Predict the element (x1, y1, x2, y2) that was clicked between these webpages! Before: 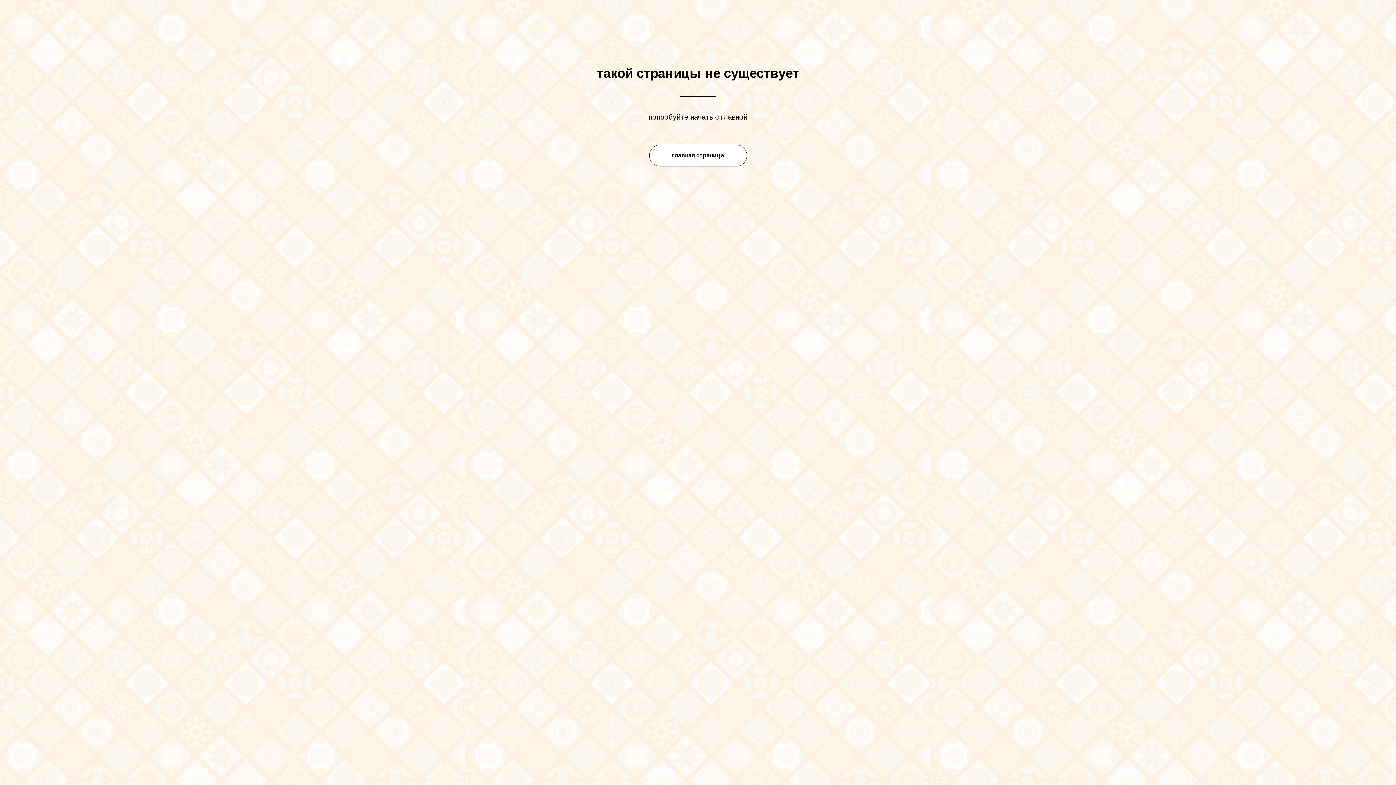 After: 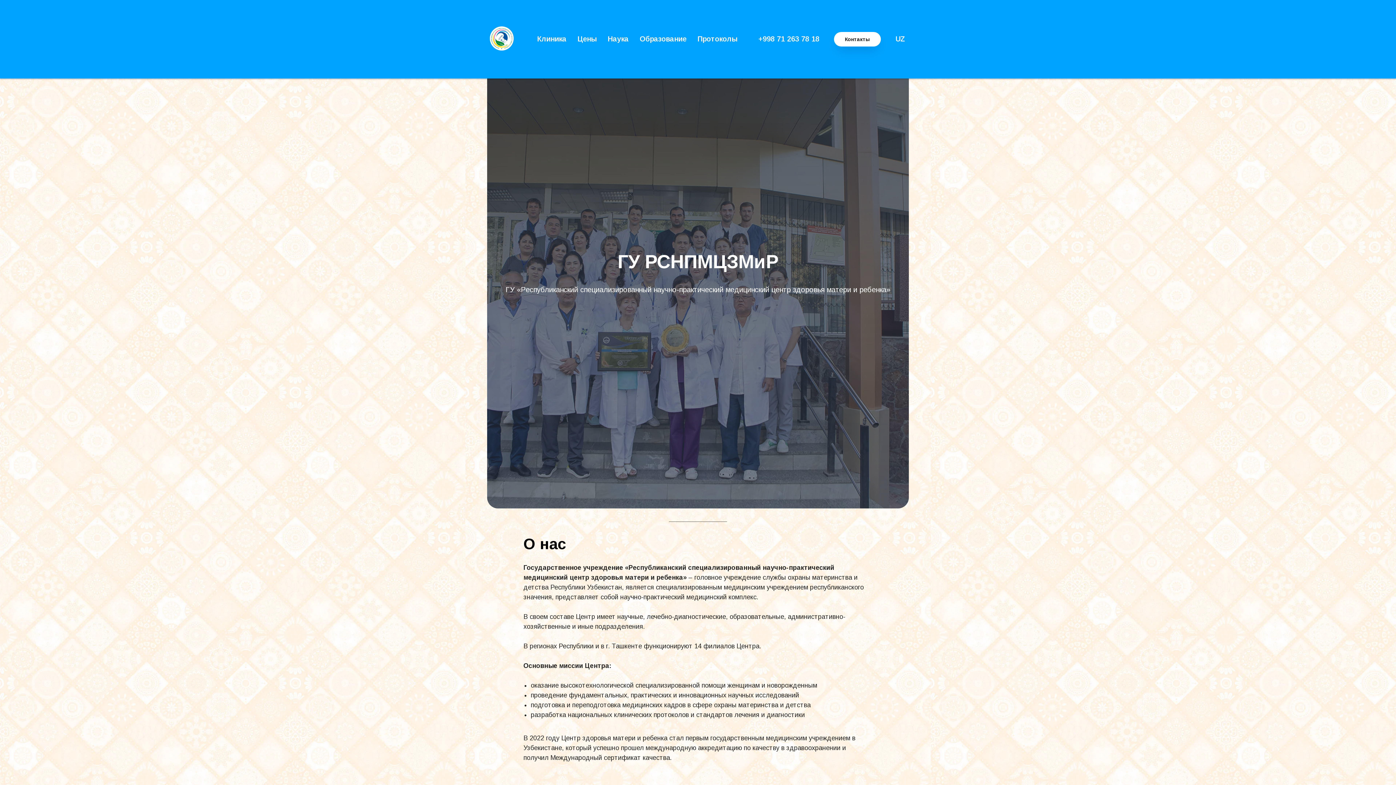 Action: bbox: (649, 144, 747, 166) label: главная страница